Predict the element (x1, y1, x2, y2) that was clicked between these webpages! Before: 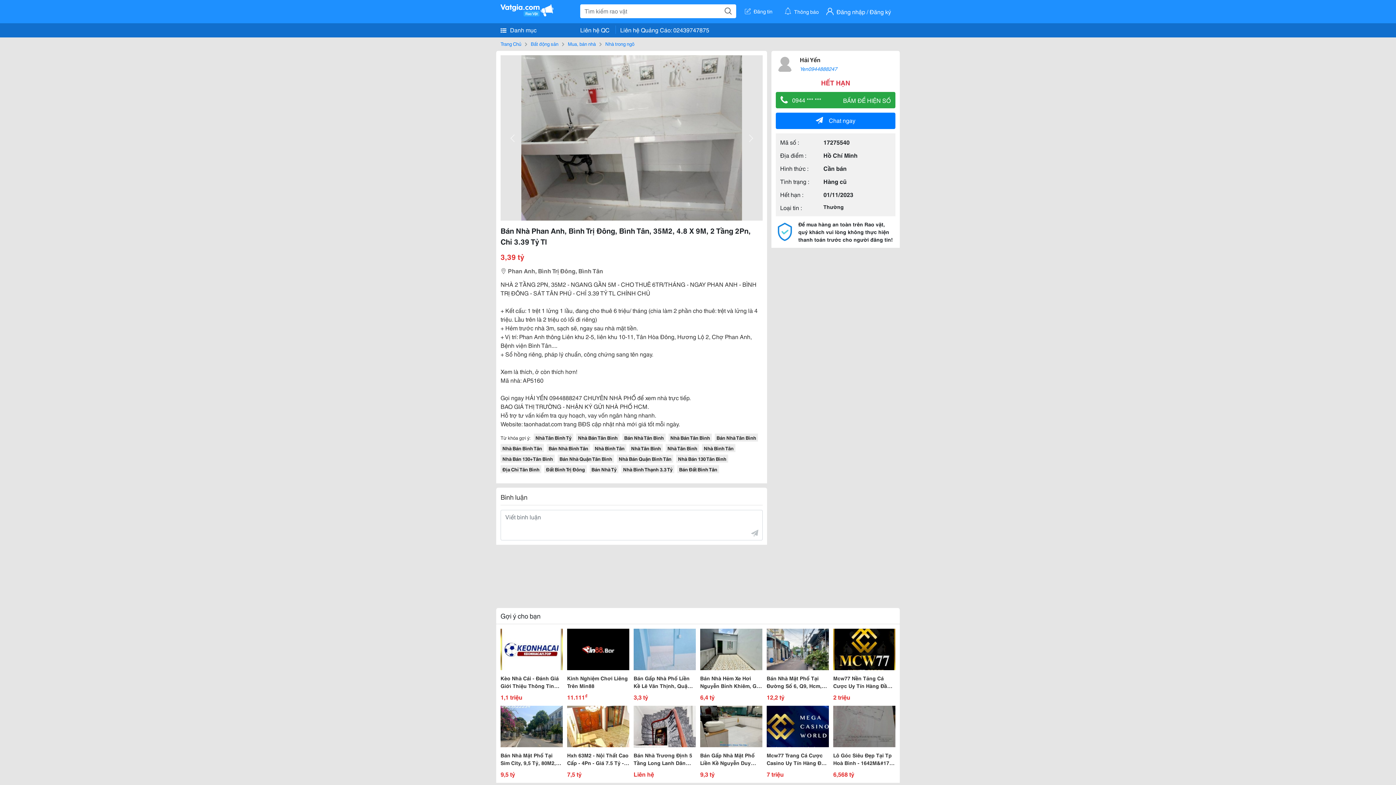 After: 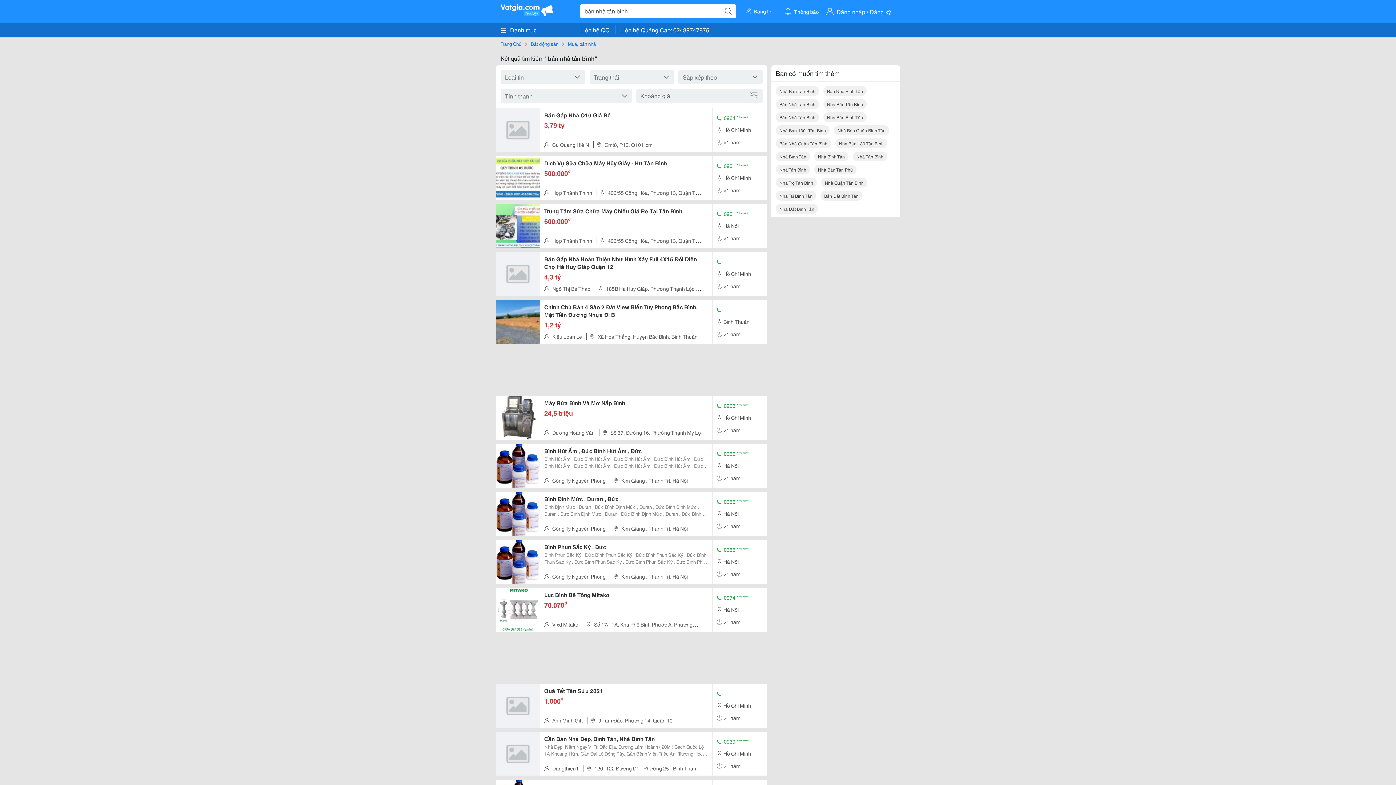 Action: label: Bán Nhà Tân Bình bbox: (714, 433, 758, 441)